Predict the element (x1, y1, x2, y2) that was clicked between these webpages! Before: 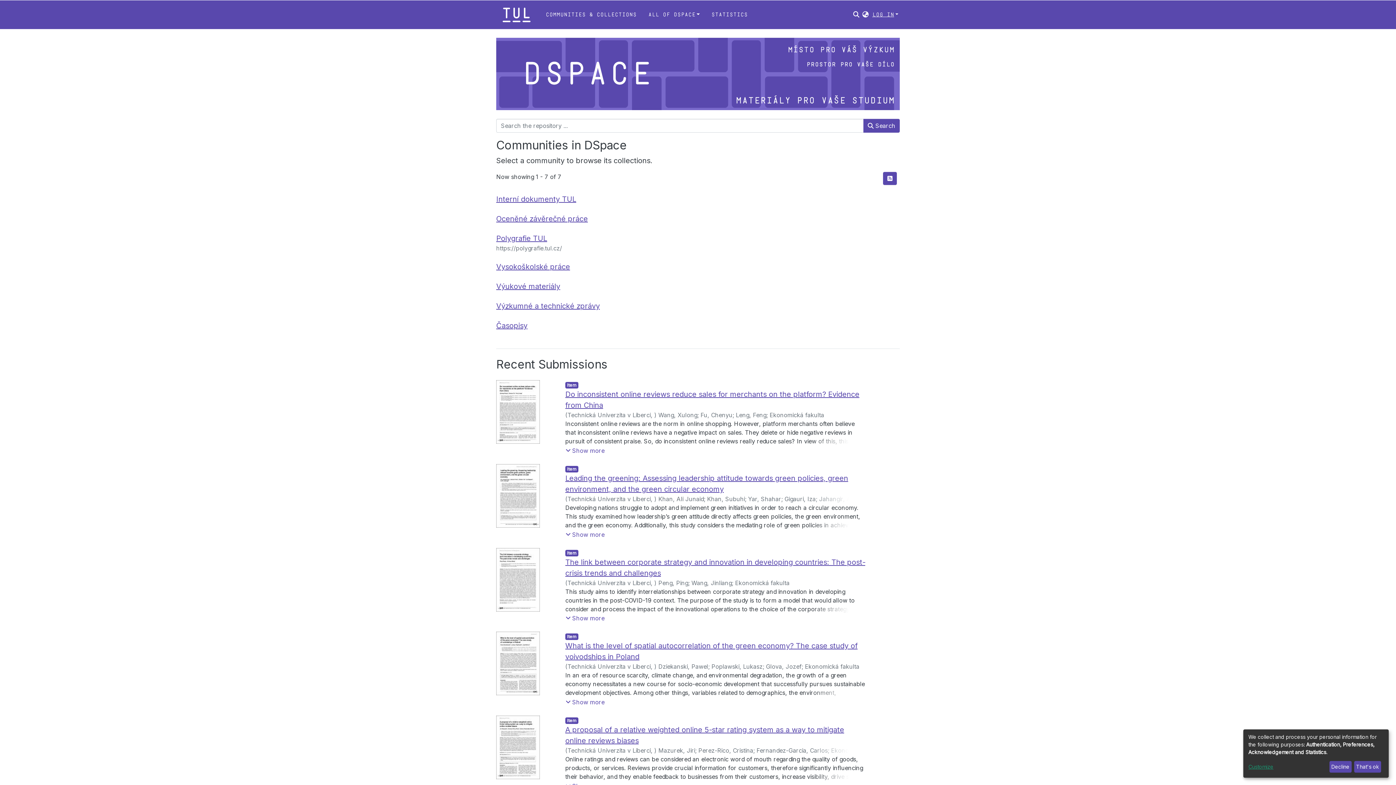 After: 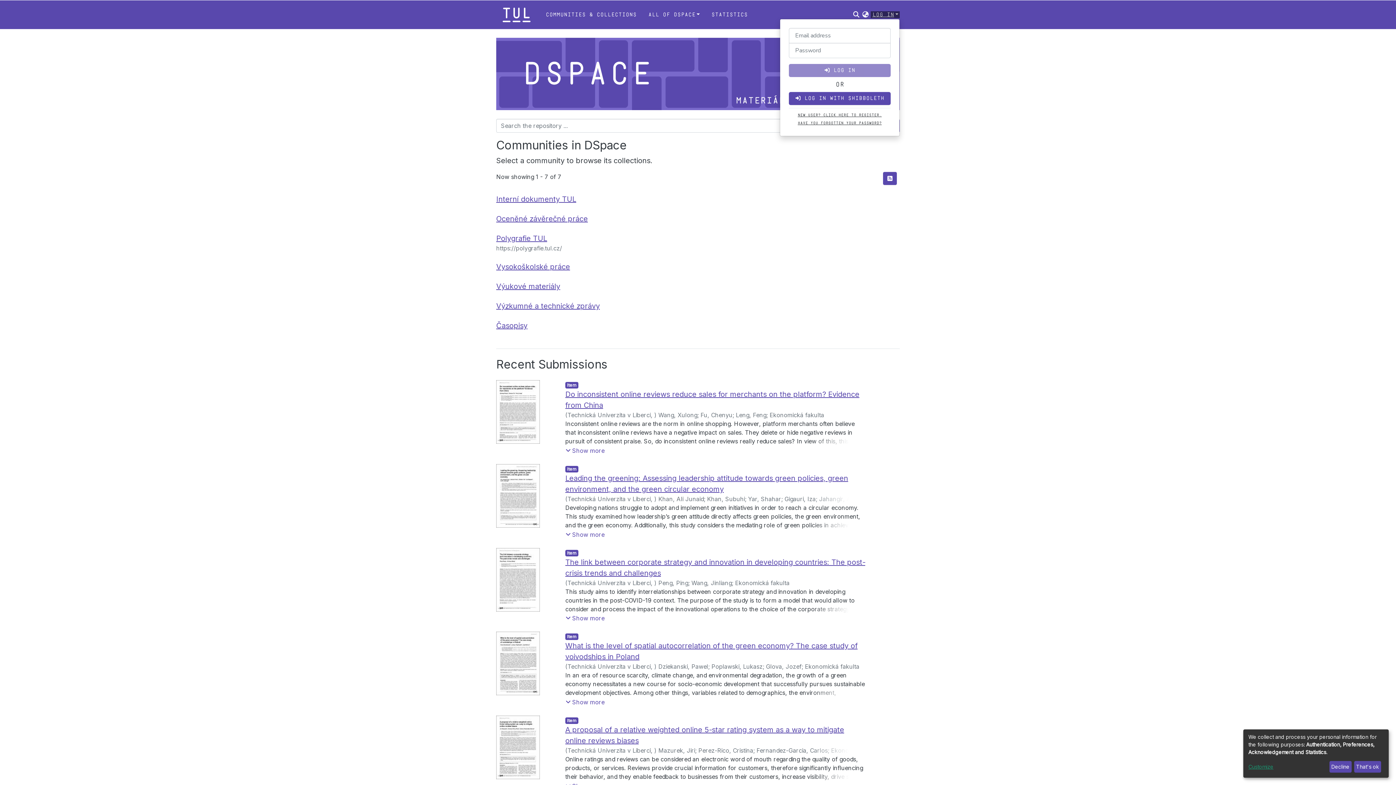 Action: label: Log In bbox: (878, 11, 900, 17)